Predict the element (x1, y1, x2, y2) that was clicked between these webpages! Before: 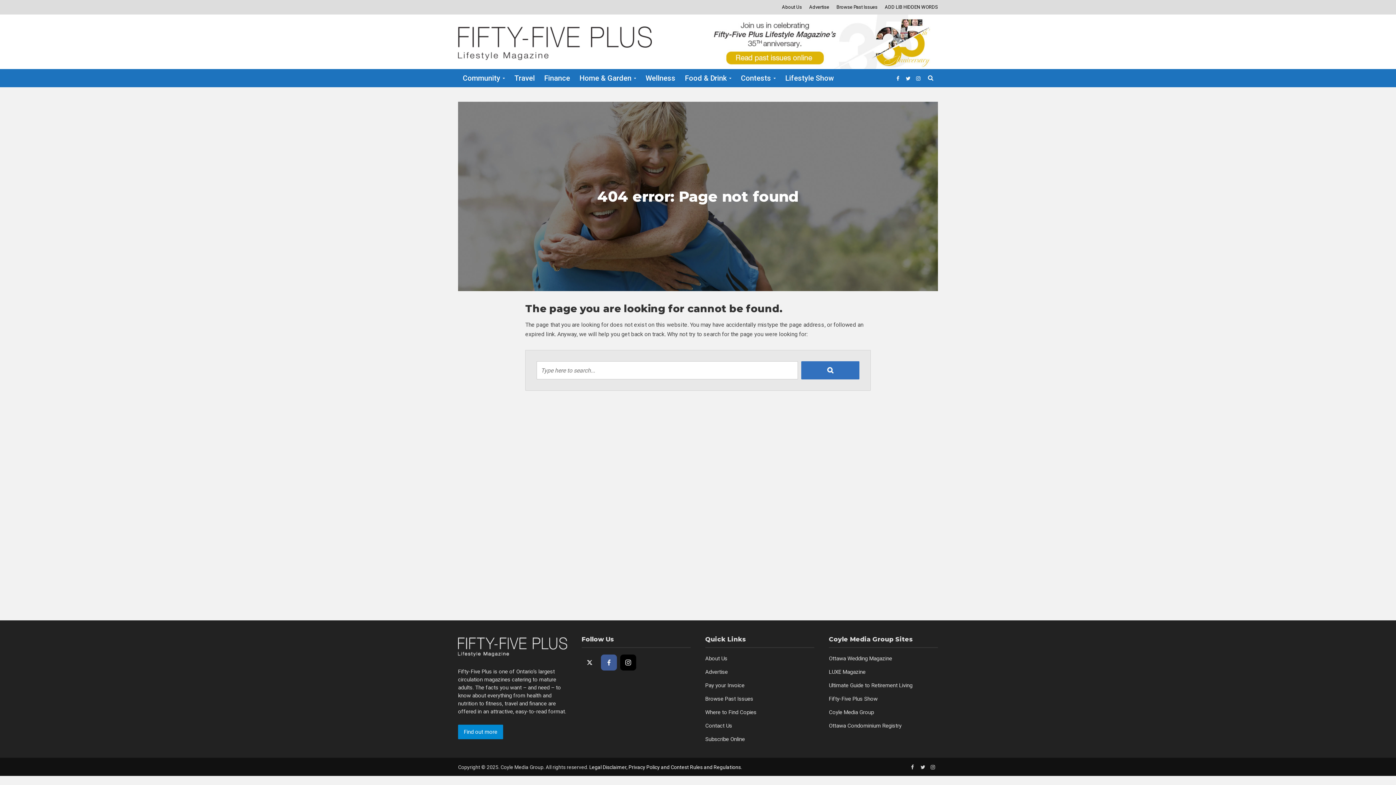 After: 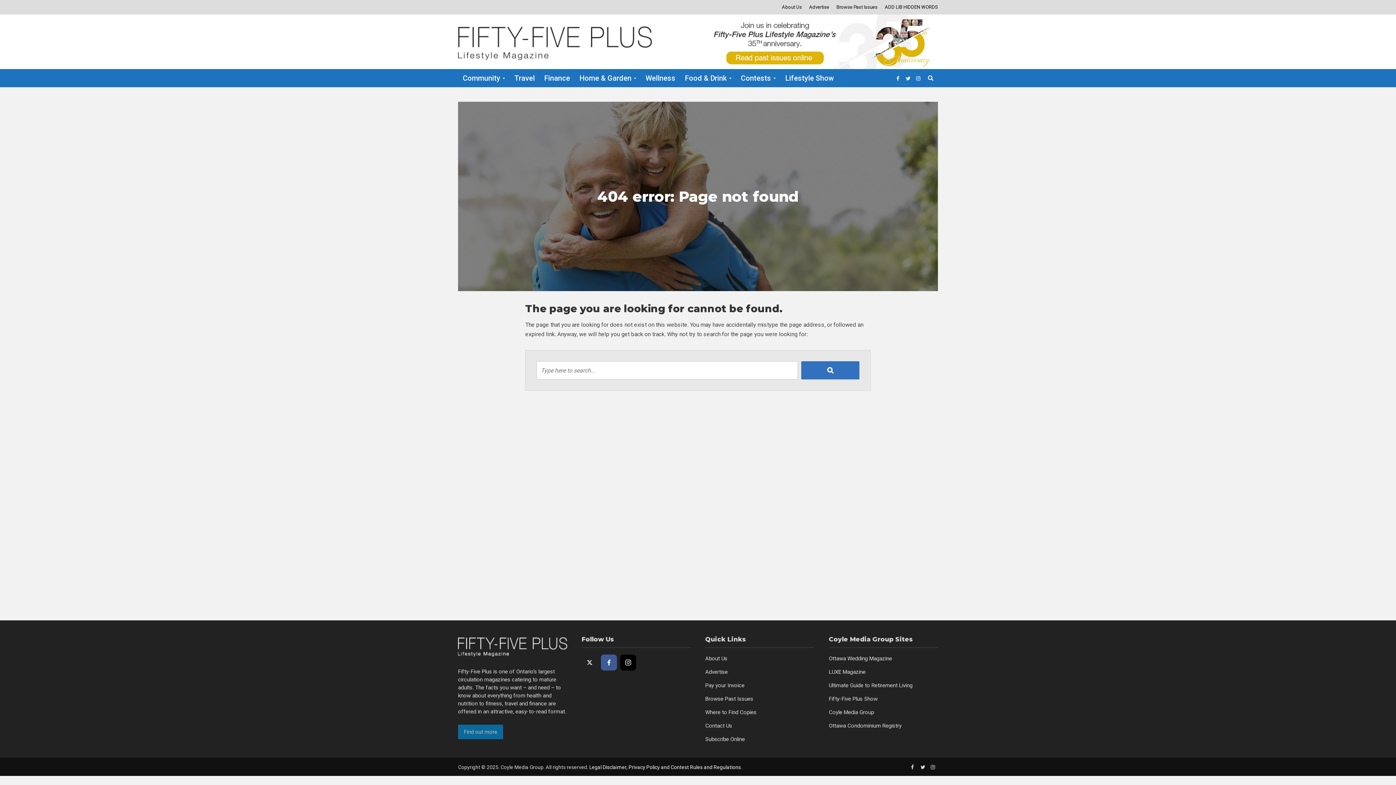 Action: label: Find out more bbox: (458, 725, 503, 739)